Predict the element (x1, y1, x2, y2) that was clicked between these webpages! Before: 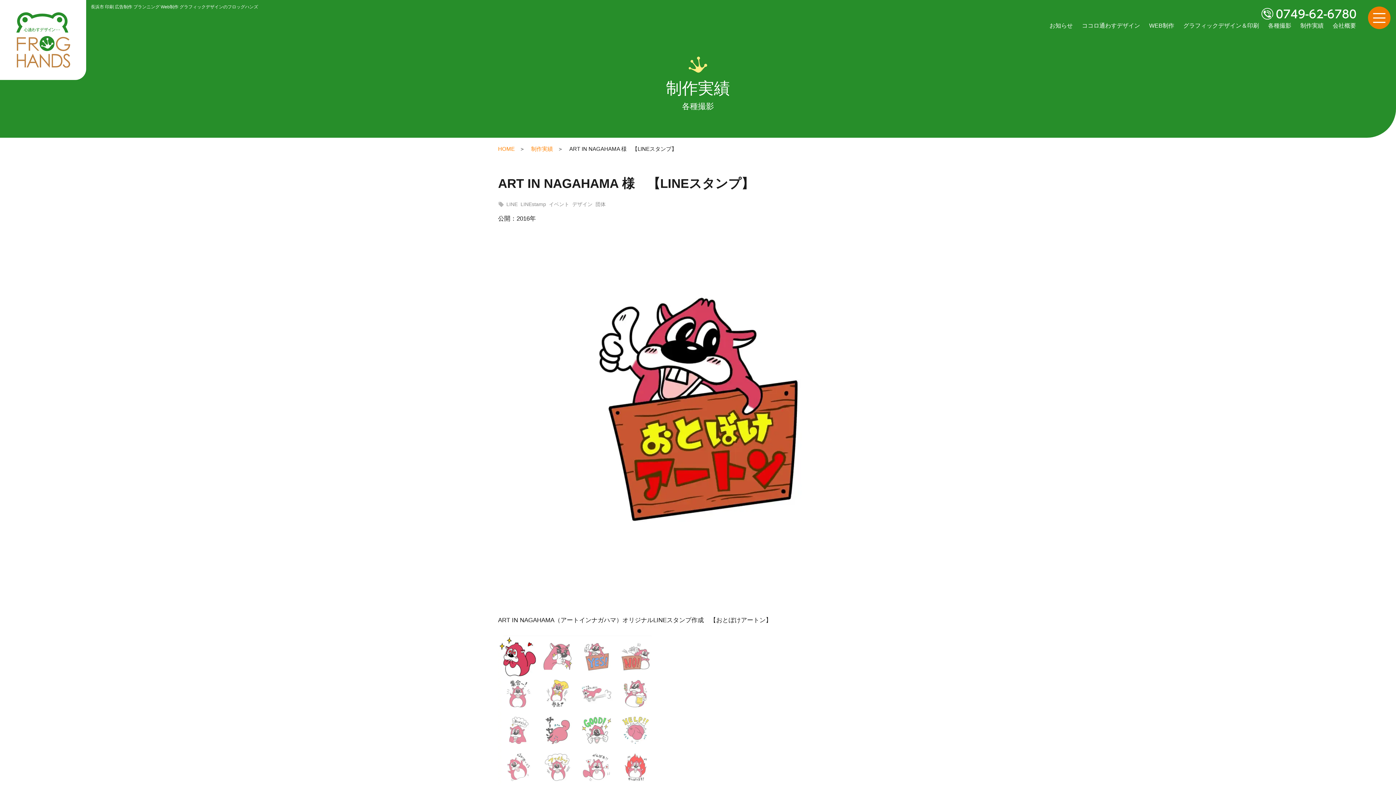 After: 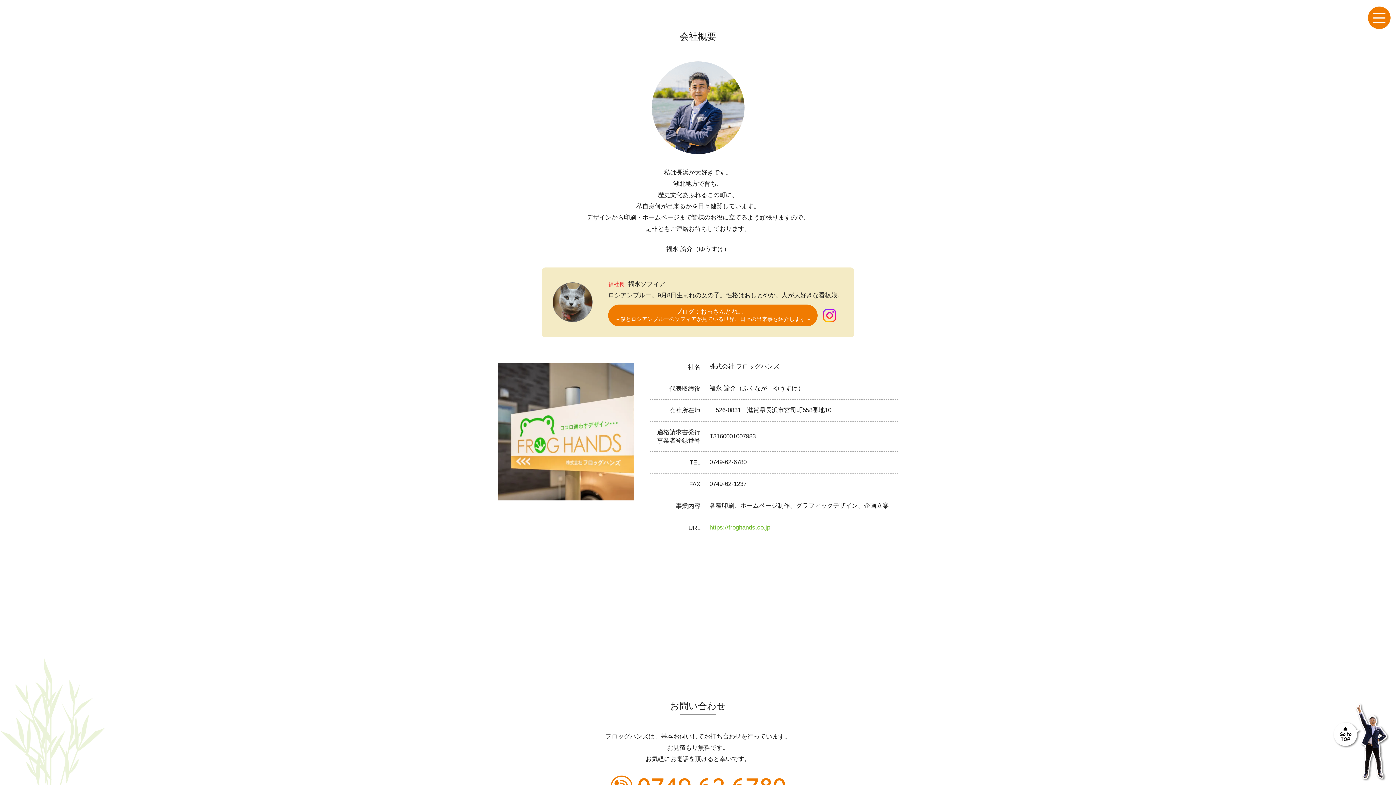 Action: label: 会社概要 bbox: (1333, 22, 1356, 29)